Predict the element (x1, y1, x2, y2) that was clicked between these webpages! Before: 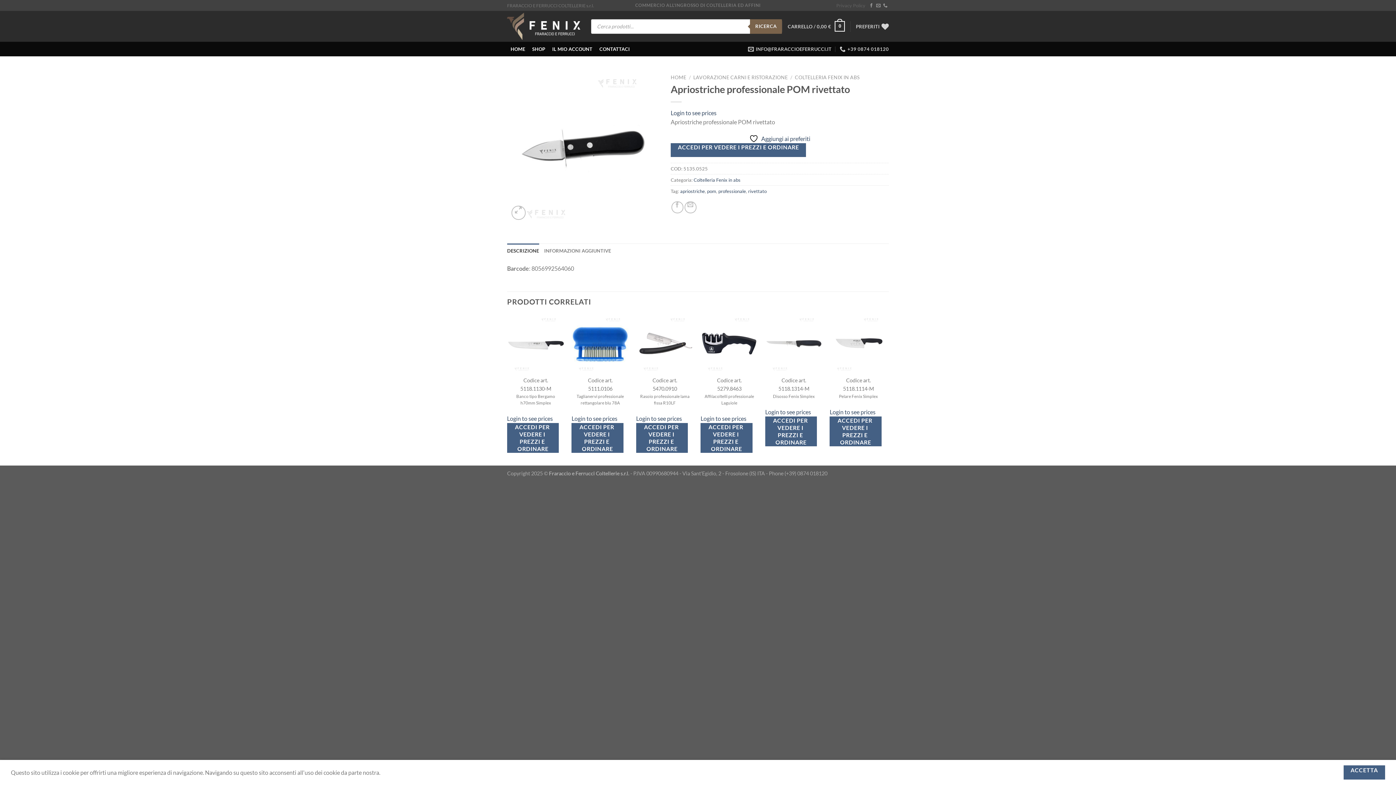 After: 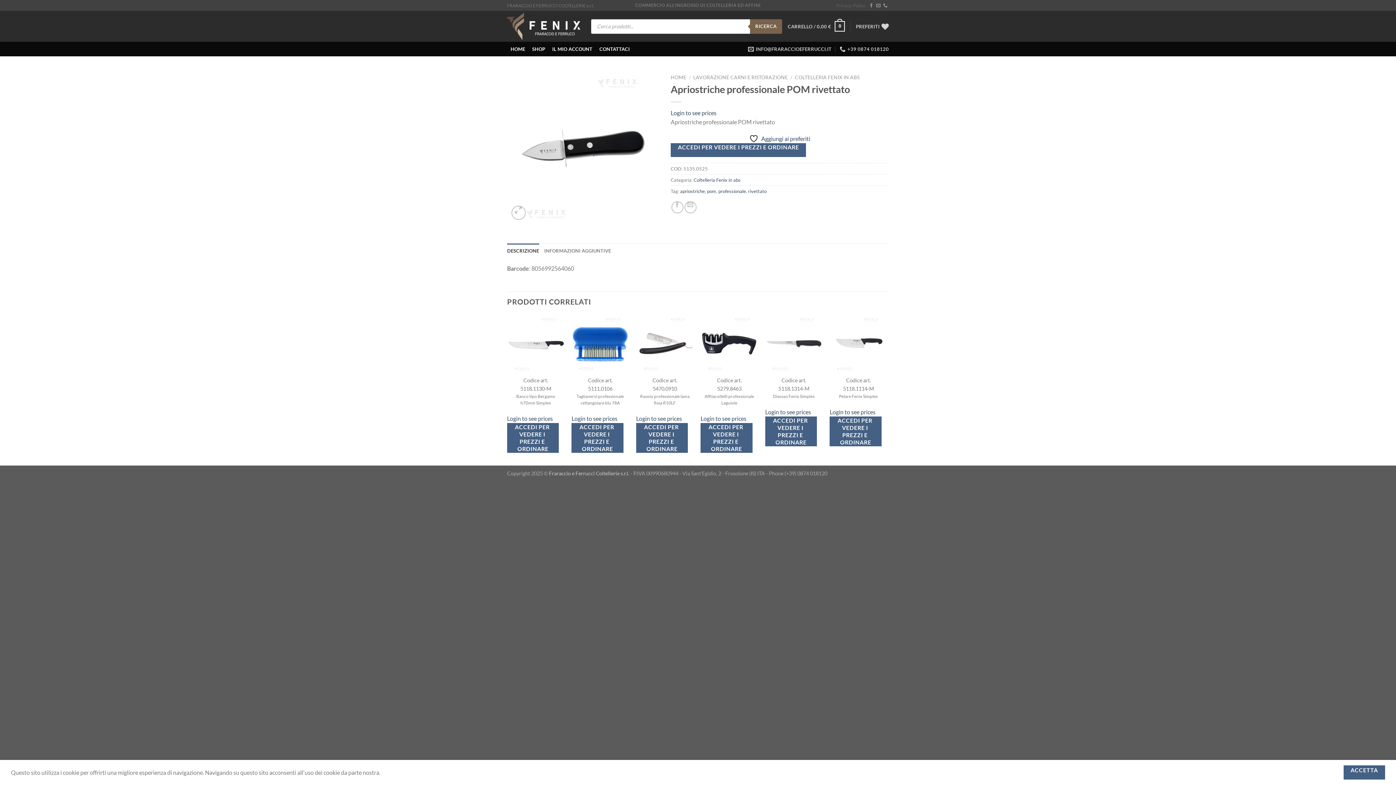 Action: label: DESCRIZIONE bbox: (507, 243, 539, 258)